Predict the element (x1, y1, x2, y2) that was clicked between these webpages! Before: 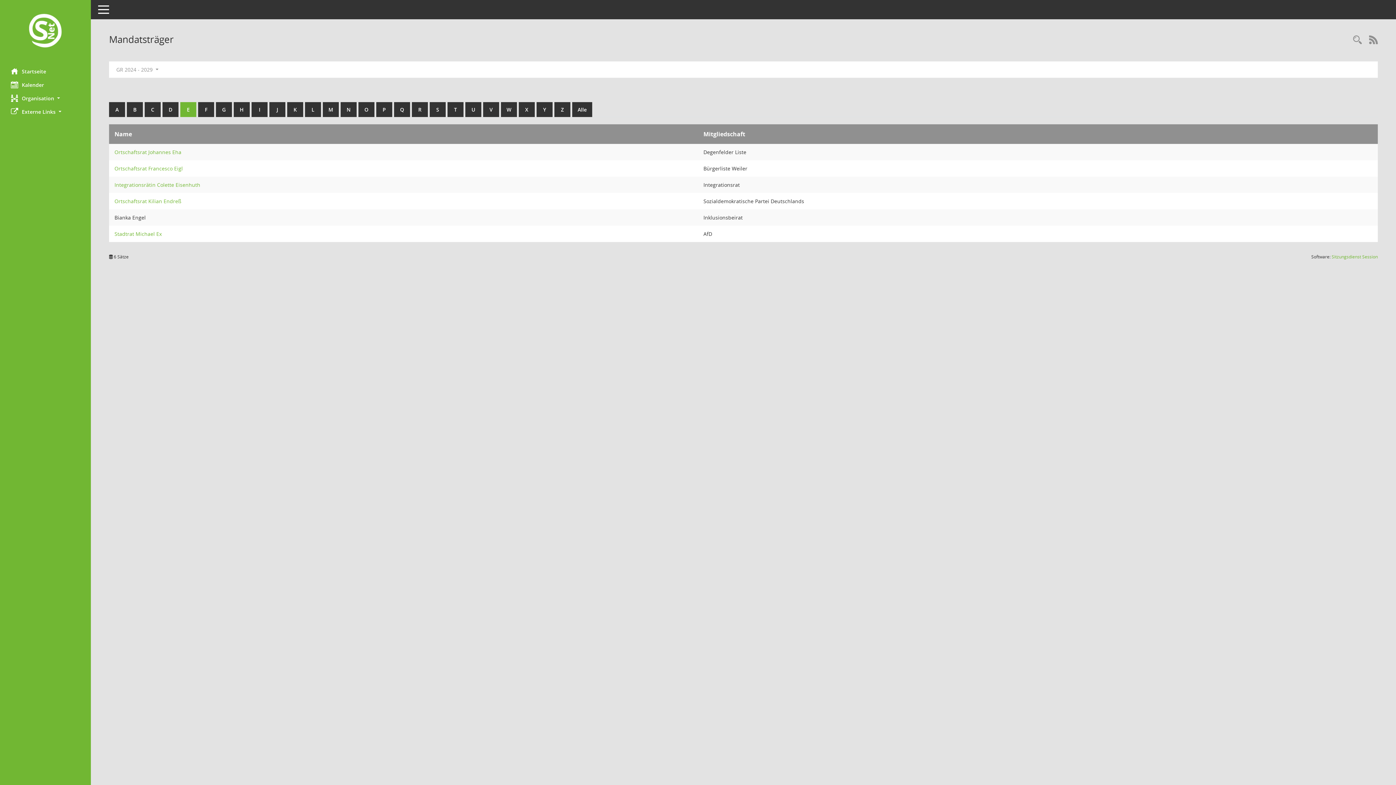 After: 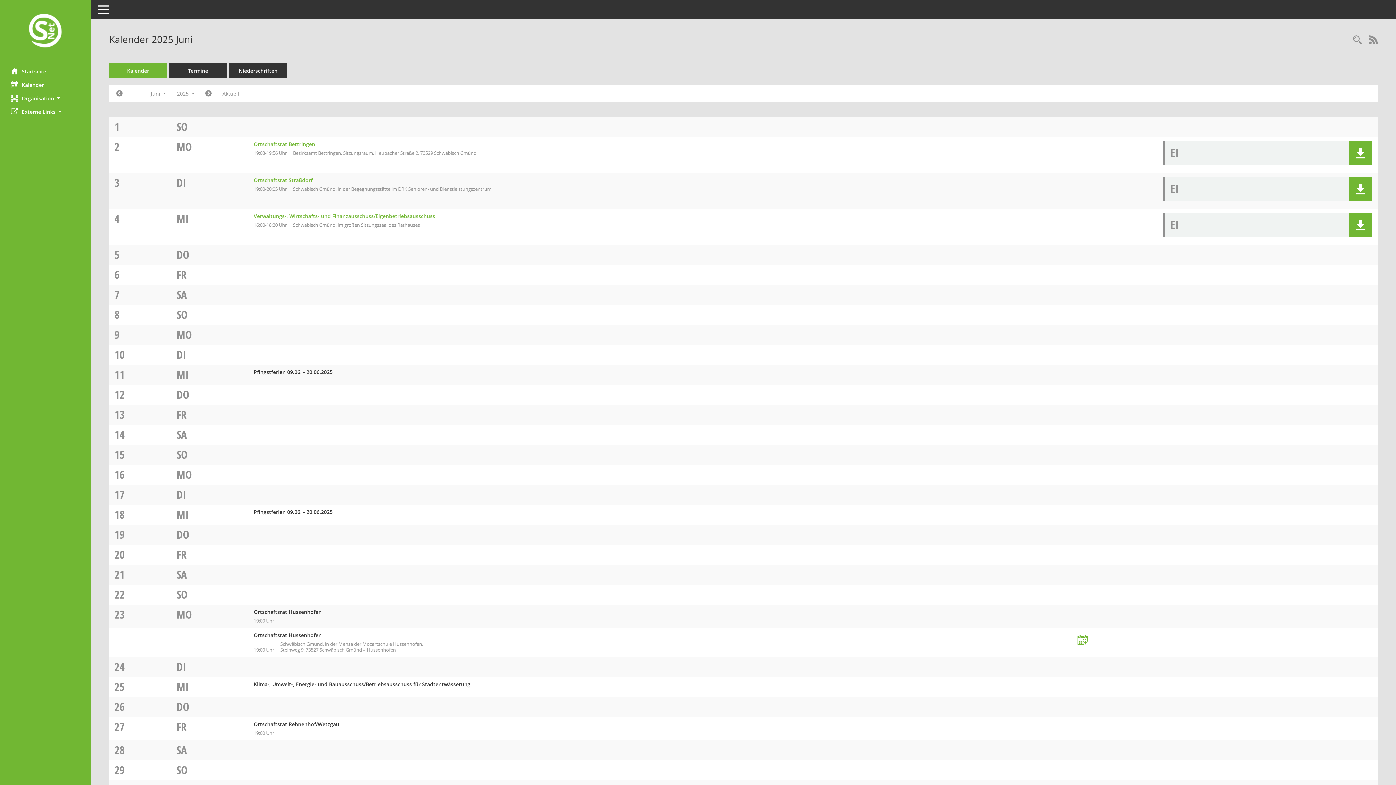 Action: label: Diese Seite enthält eine kalendarische Übersicht der Sitzungstermine für einen Monat. bbox: (0, 78, 90, 91)